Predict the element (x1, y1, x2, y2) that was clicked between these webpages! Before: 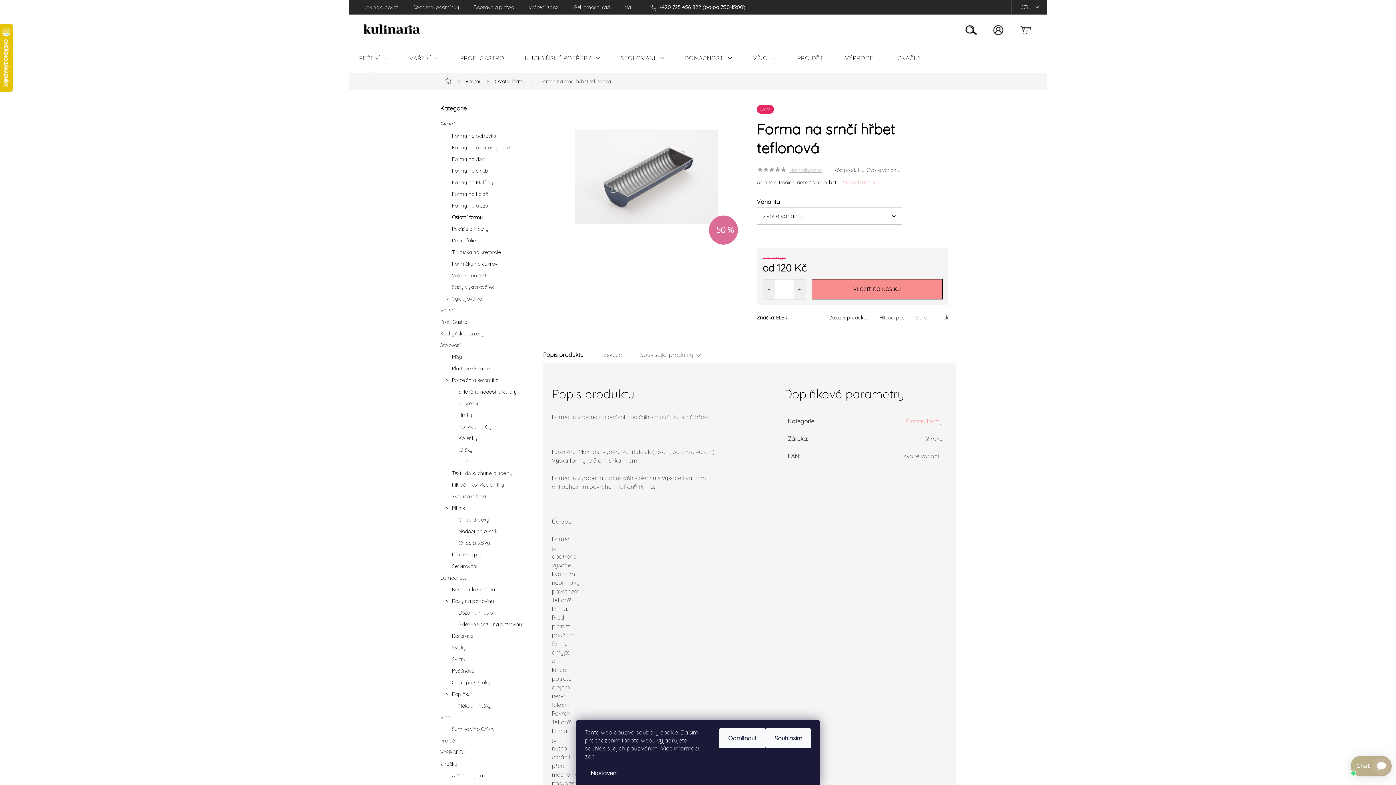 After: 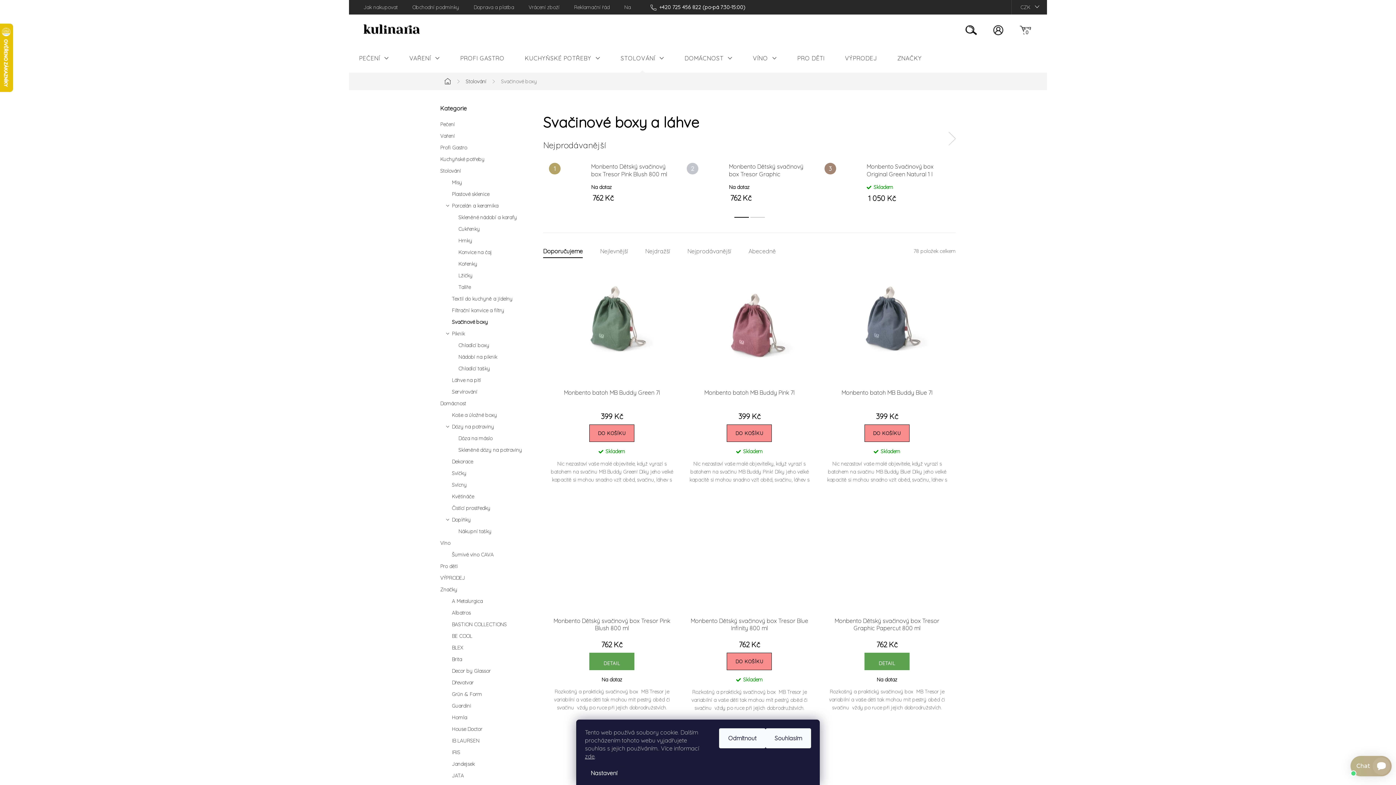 Action: label: Svačinové boxy bbox: (440, 493, 525, 500)